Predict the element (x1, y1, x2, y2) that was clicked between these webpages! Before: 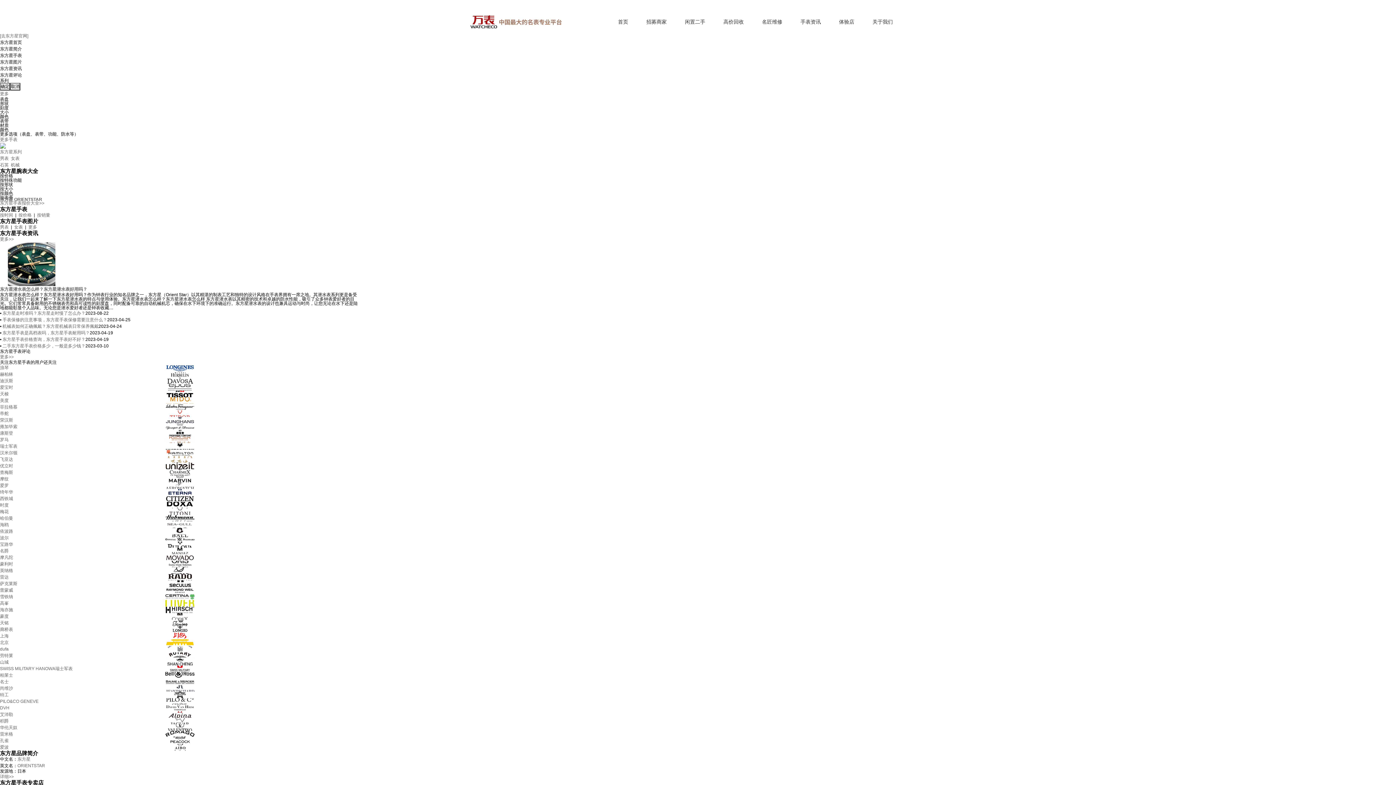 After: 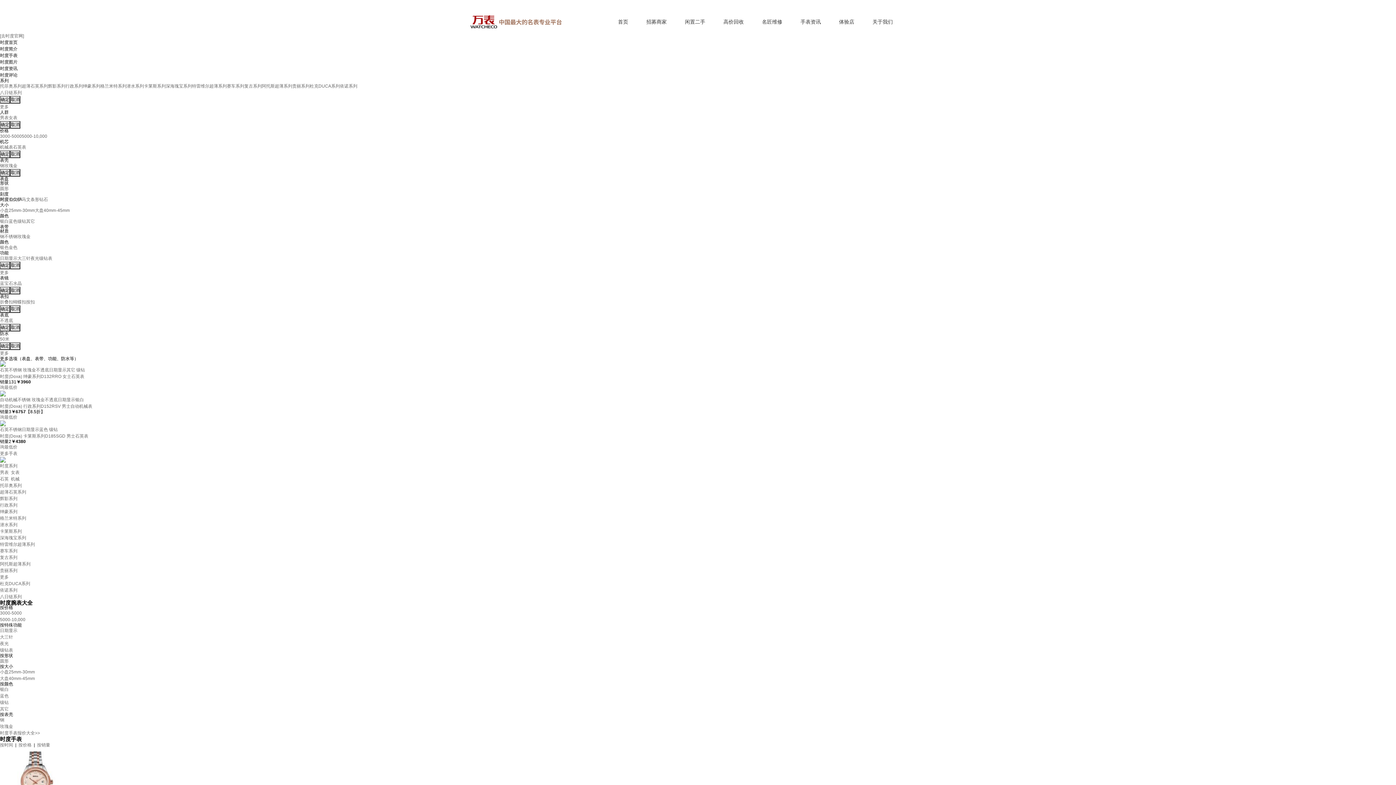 Action: label: 时度 bbox: (0, 502, 8, 508)